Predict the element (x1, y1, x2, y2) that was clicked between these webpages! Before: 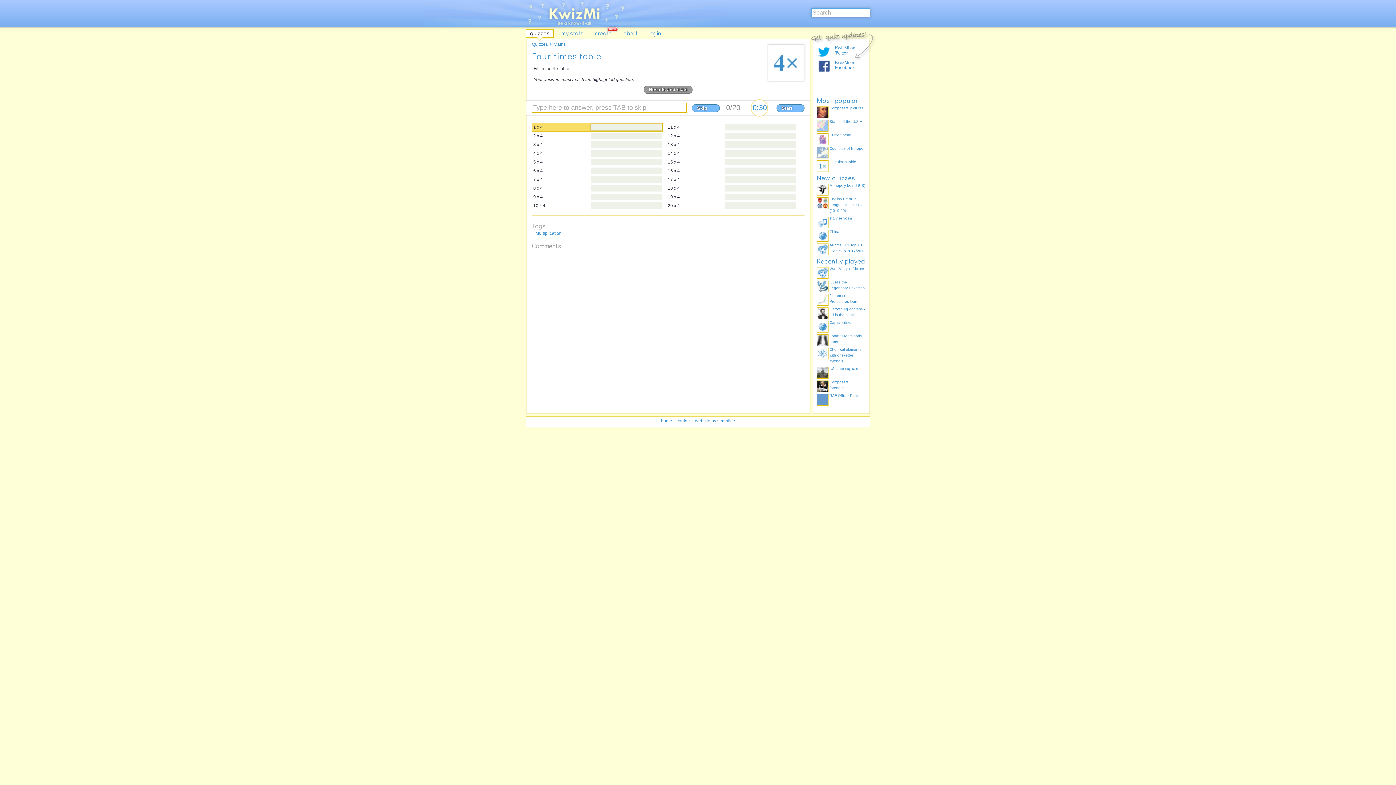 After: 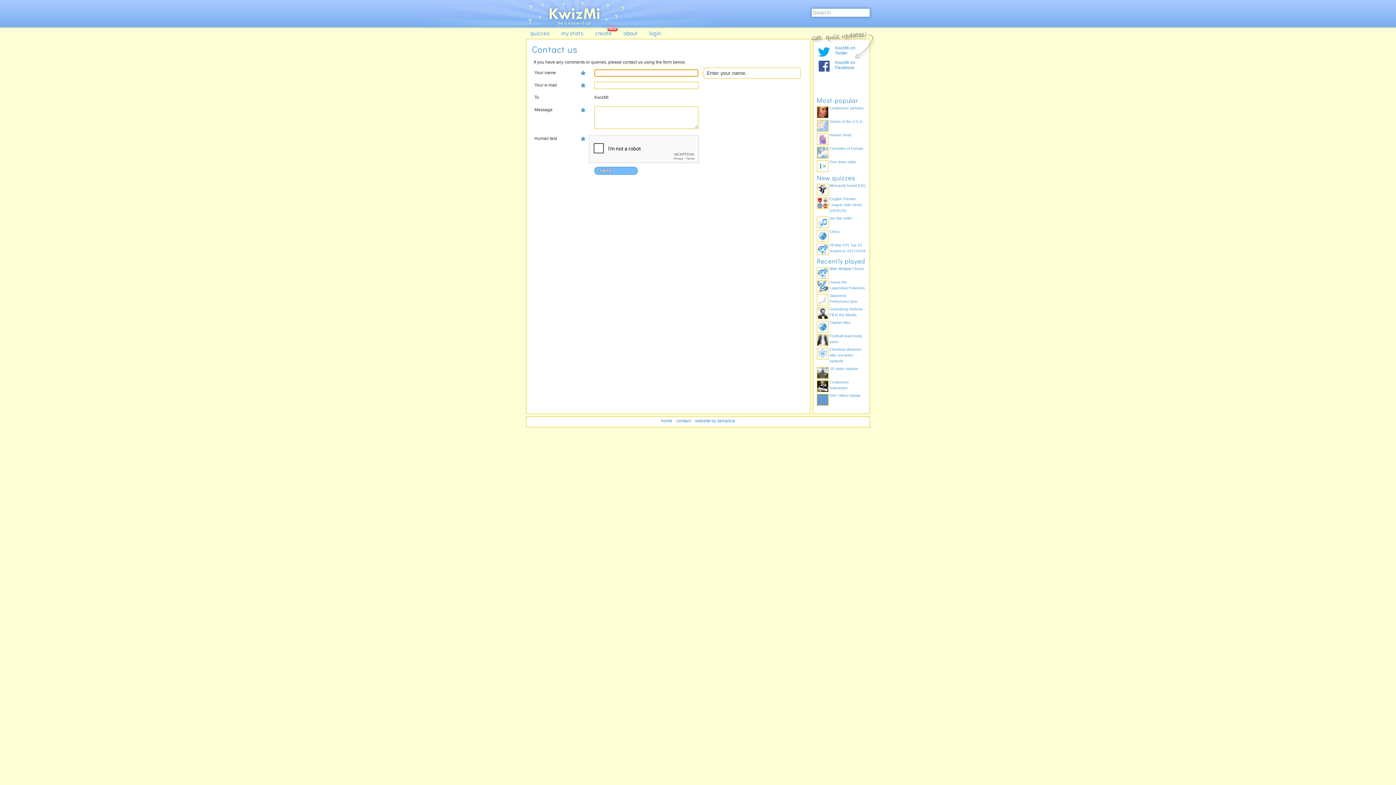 Action: label: contact bbox: (676, 418, 690, 423)